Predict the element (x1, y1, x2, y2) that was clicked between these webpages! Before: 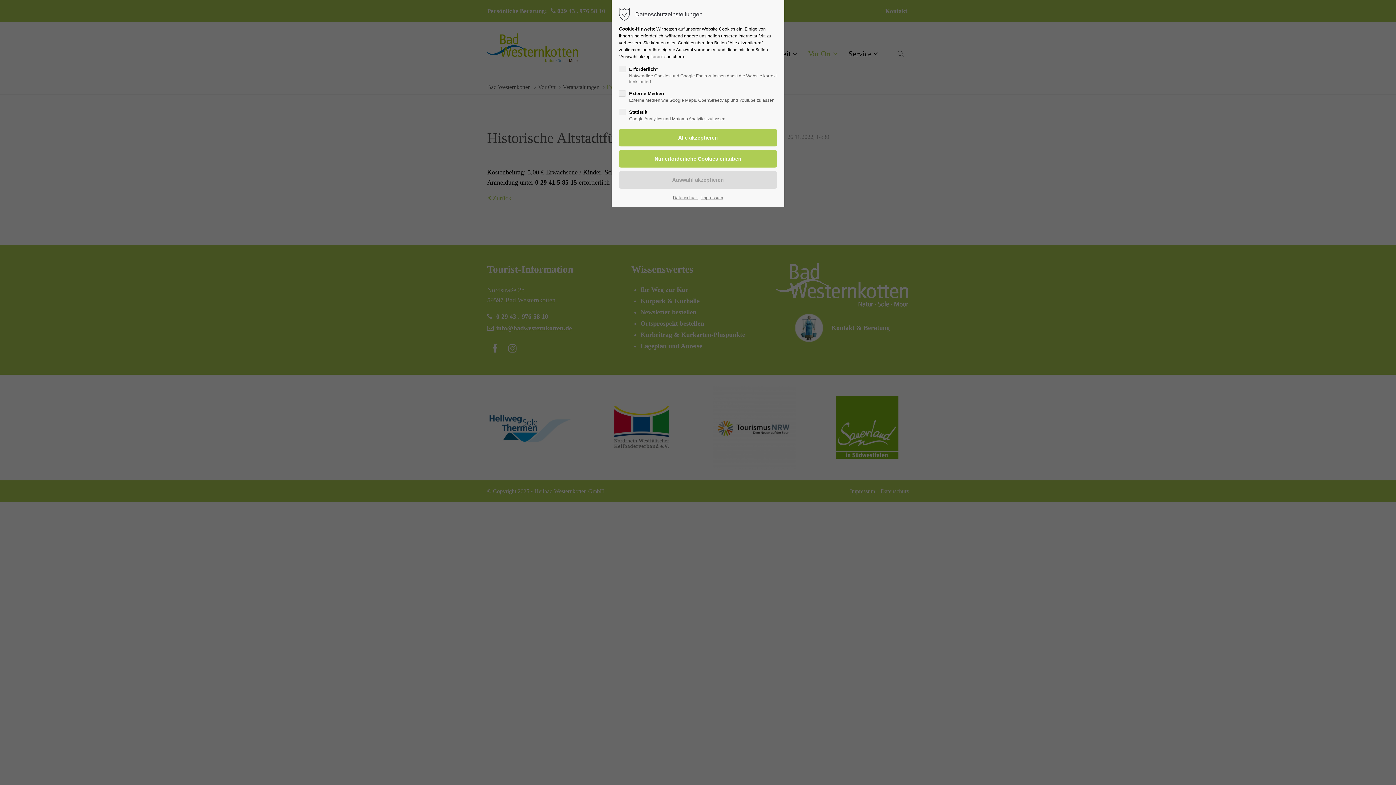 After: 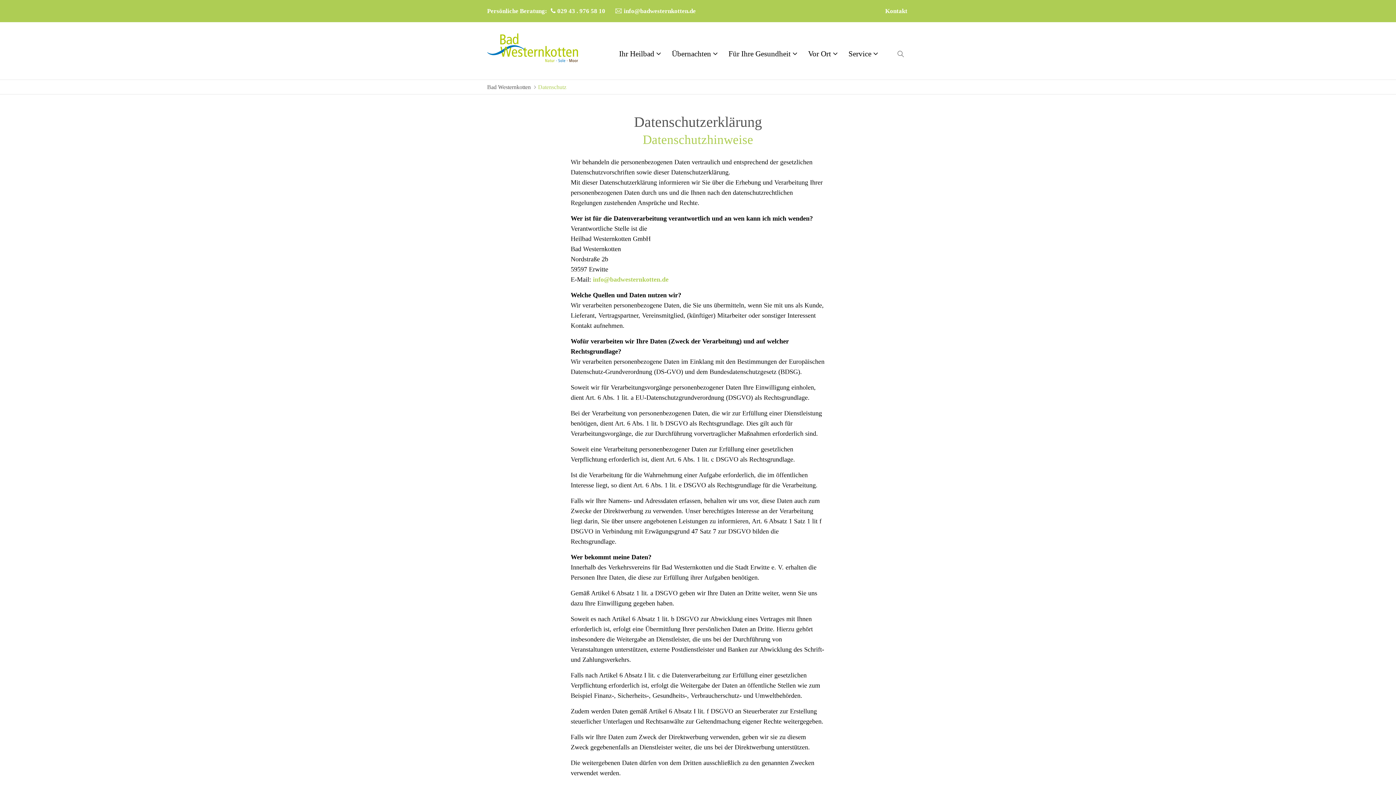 Action: bbox: (673, 194, 697, 201) label: Datenschutz